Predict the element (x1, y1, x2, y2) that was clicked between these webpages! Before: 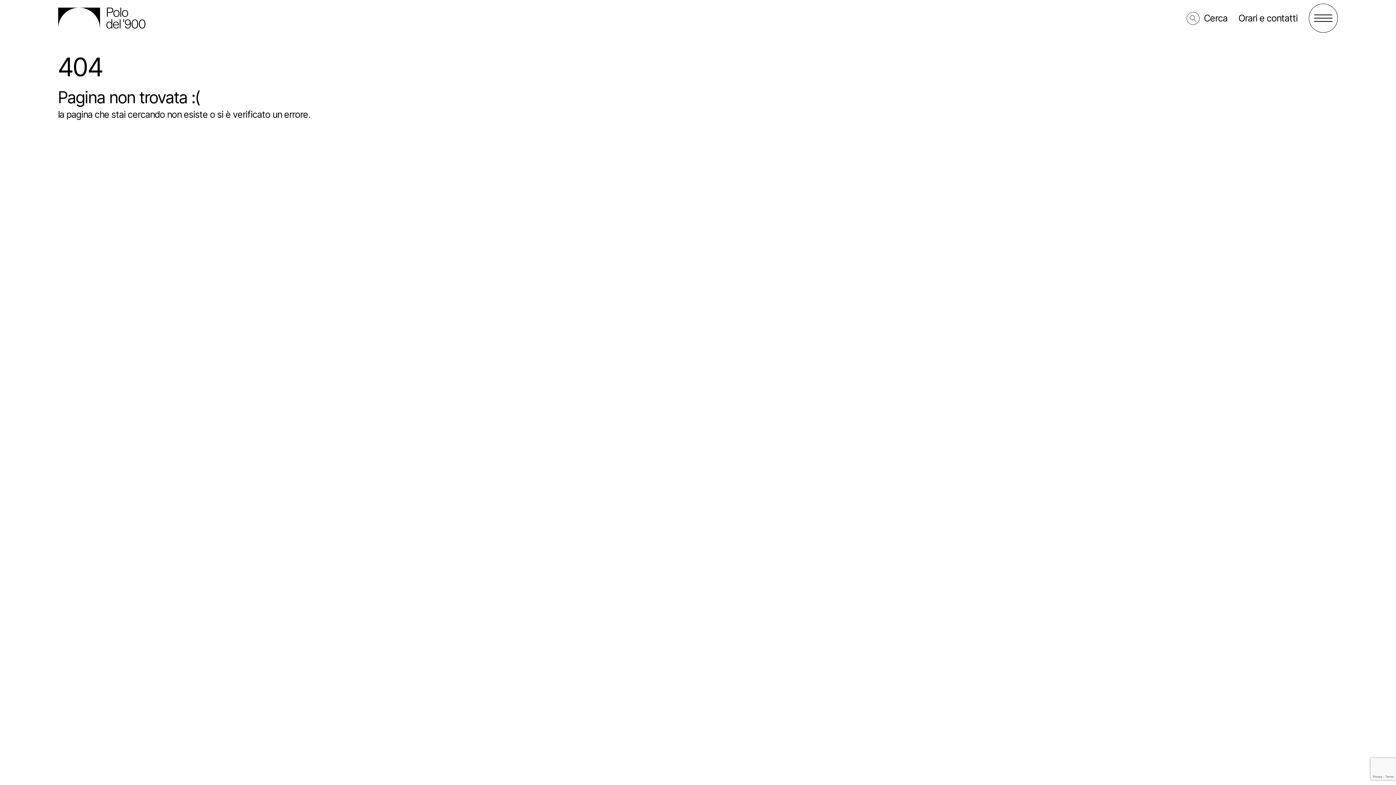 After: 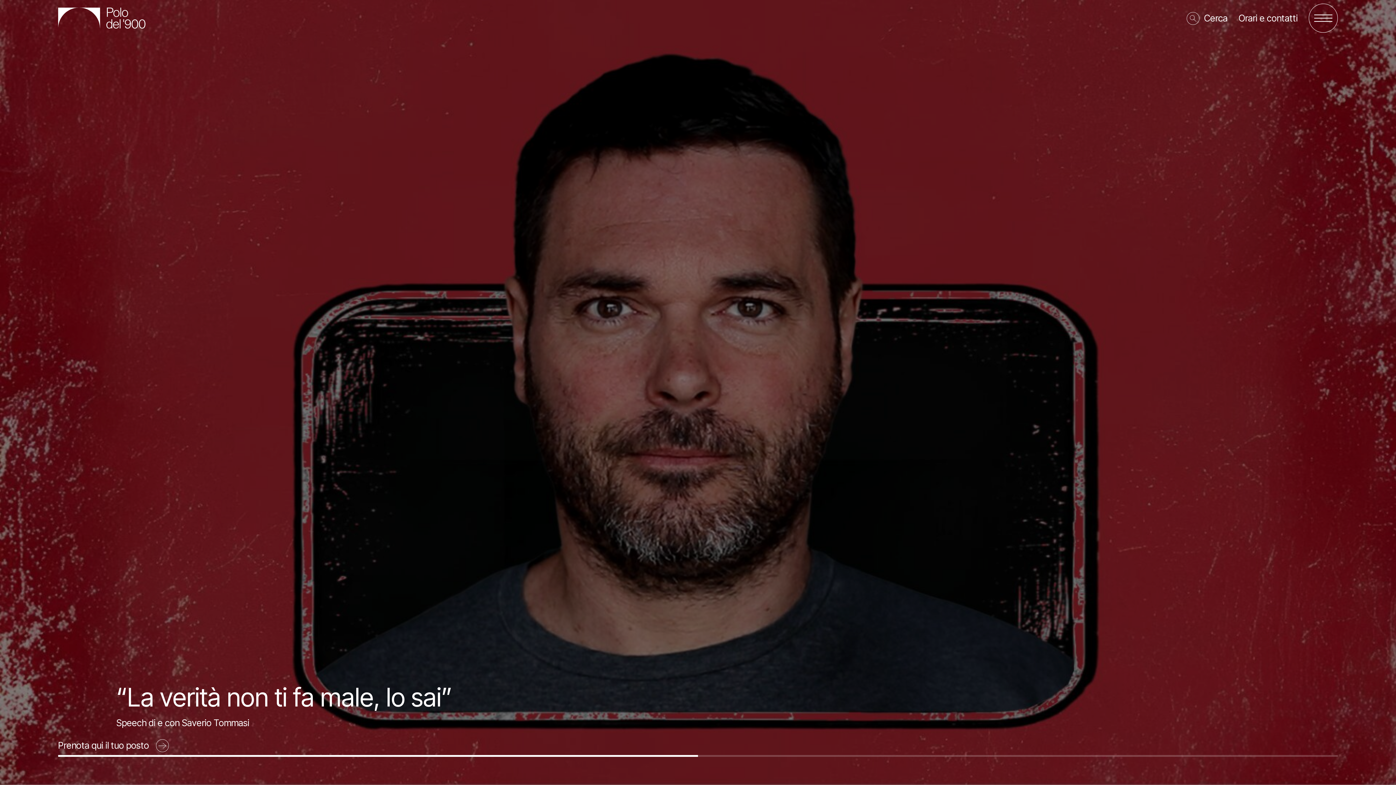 Action: bbox: (58, 7, 145, 28)